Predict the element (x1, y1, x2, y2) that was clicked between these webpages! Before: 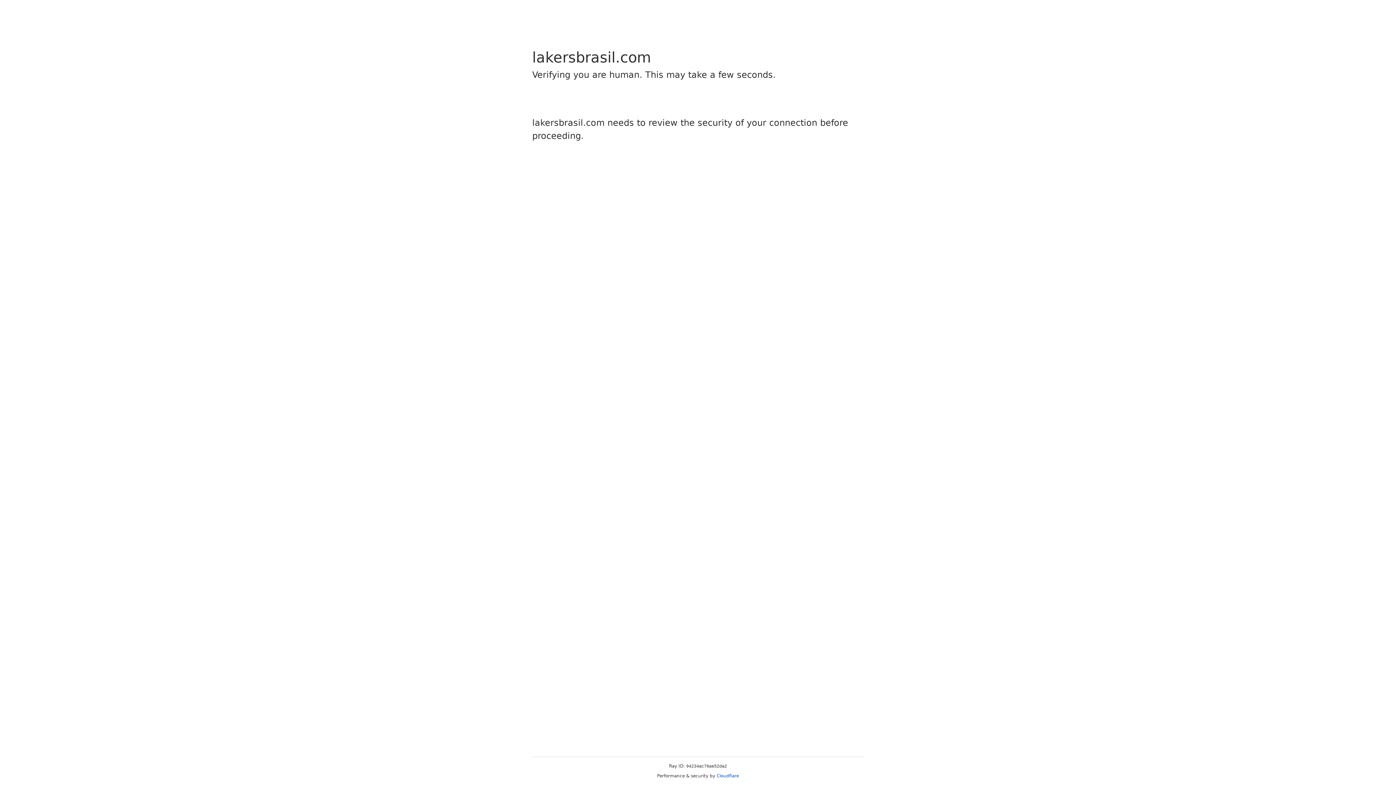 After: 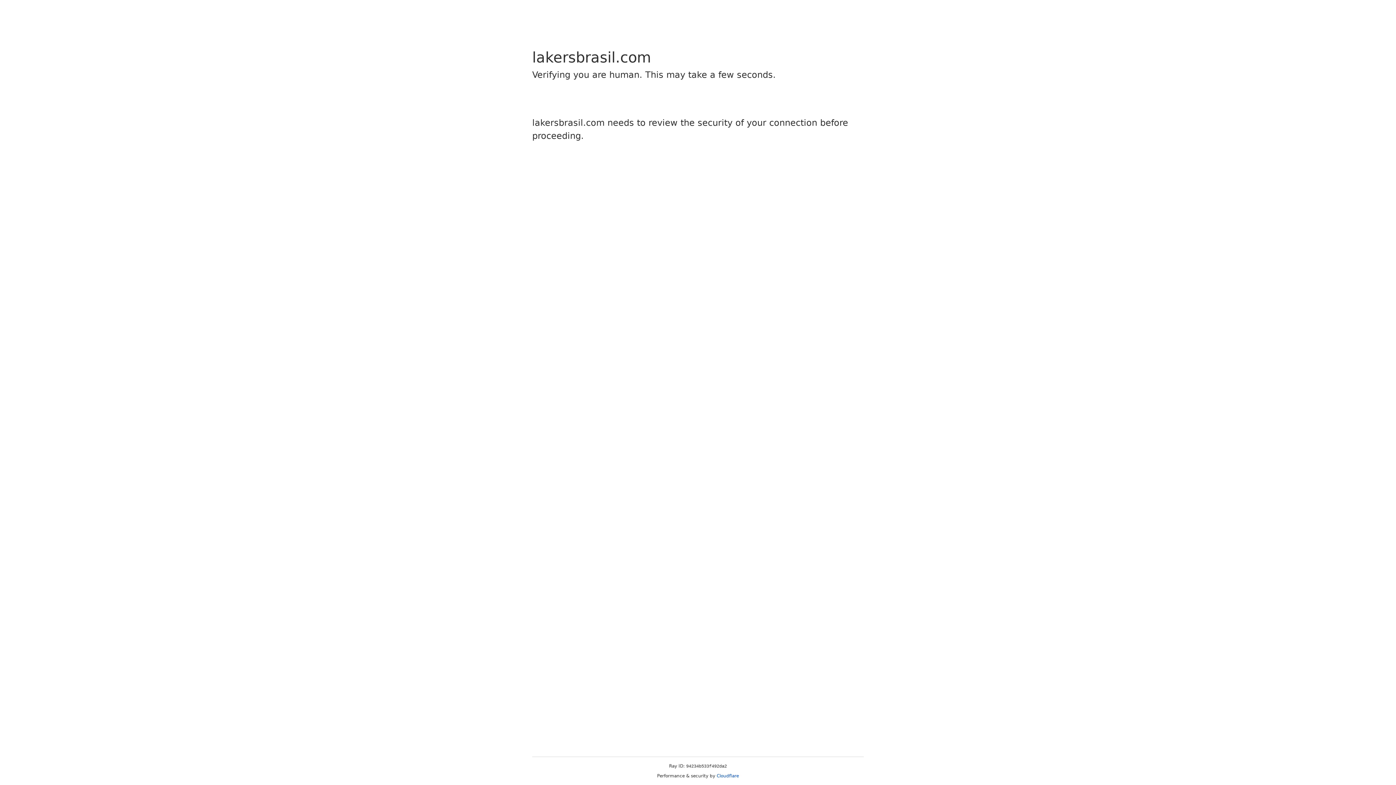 Action: bbox: (716, 773, 739, 778) label: Cloudflare